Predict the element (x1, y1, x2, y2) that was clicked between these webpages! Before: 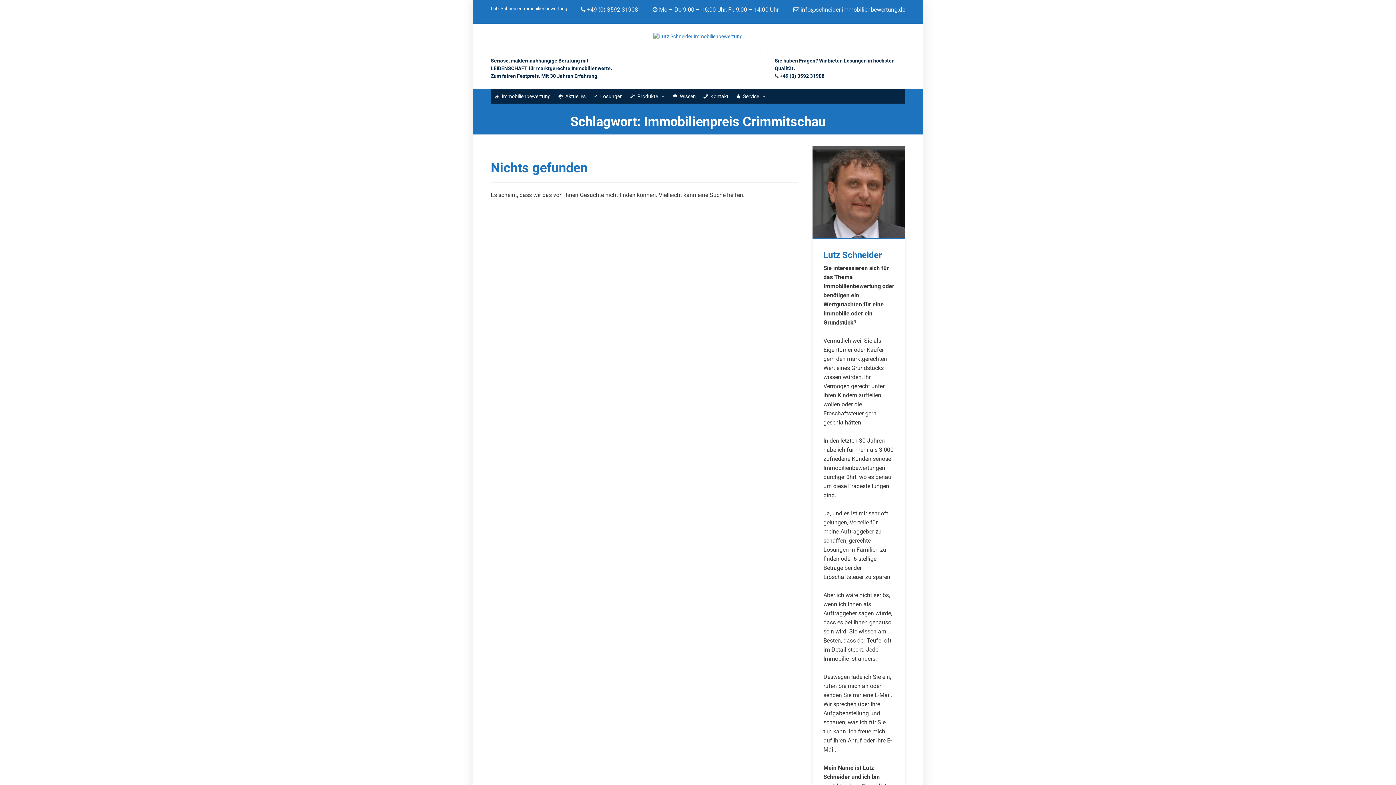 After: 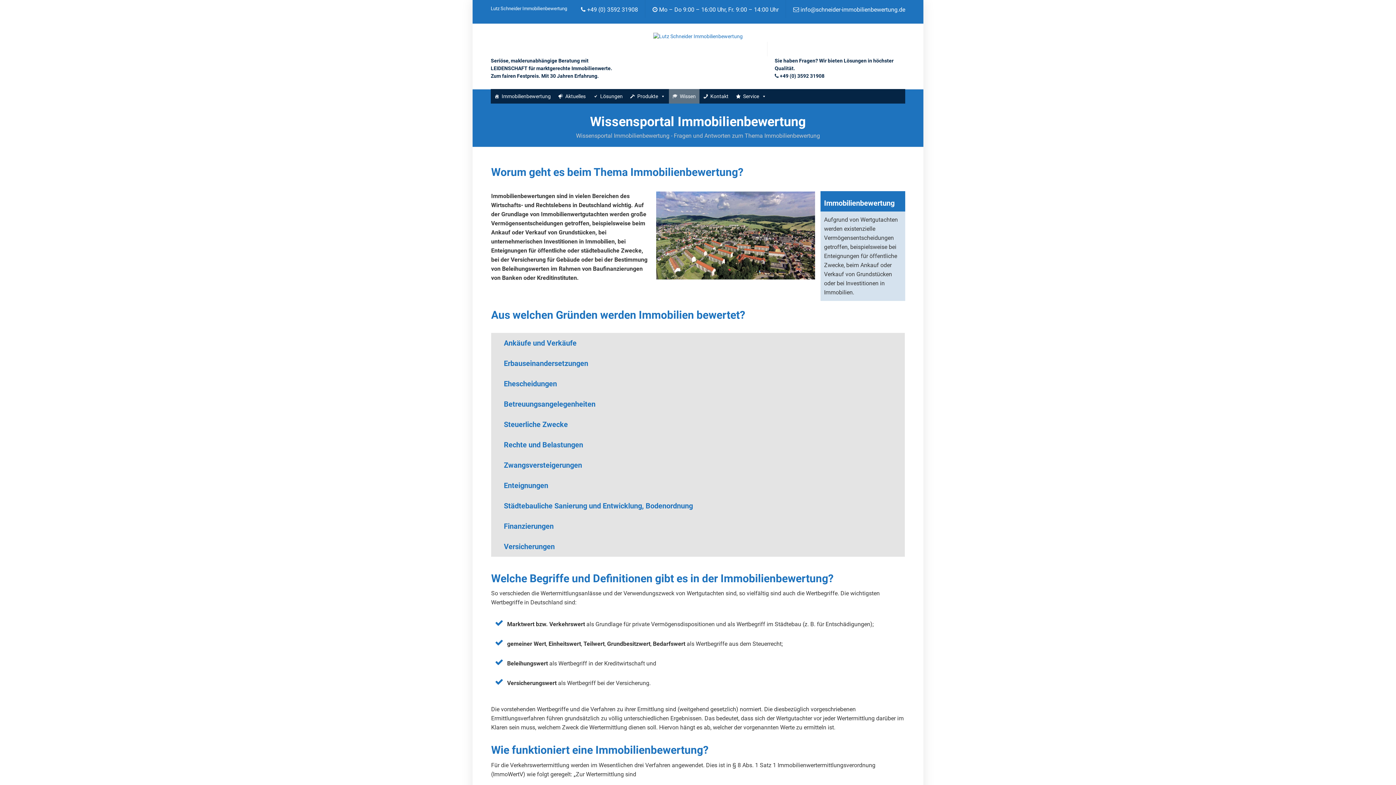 Action: label: Wissen bbox: (669, 88, 699, 103)